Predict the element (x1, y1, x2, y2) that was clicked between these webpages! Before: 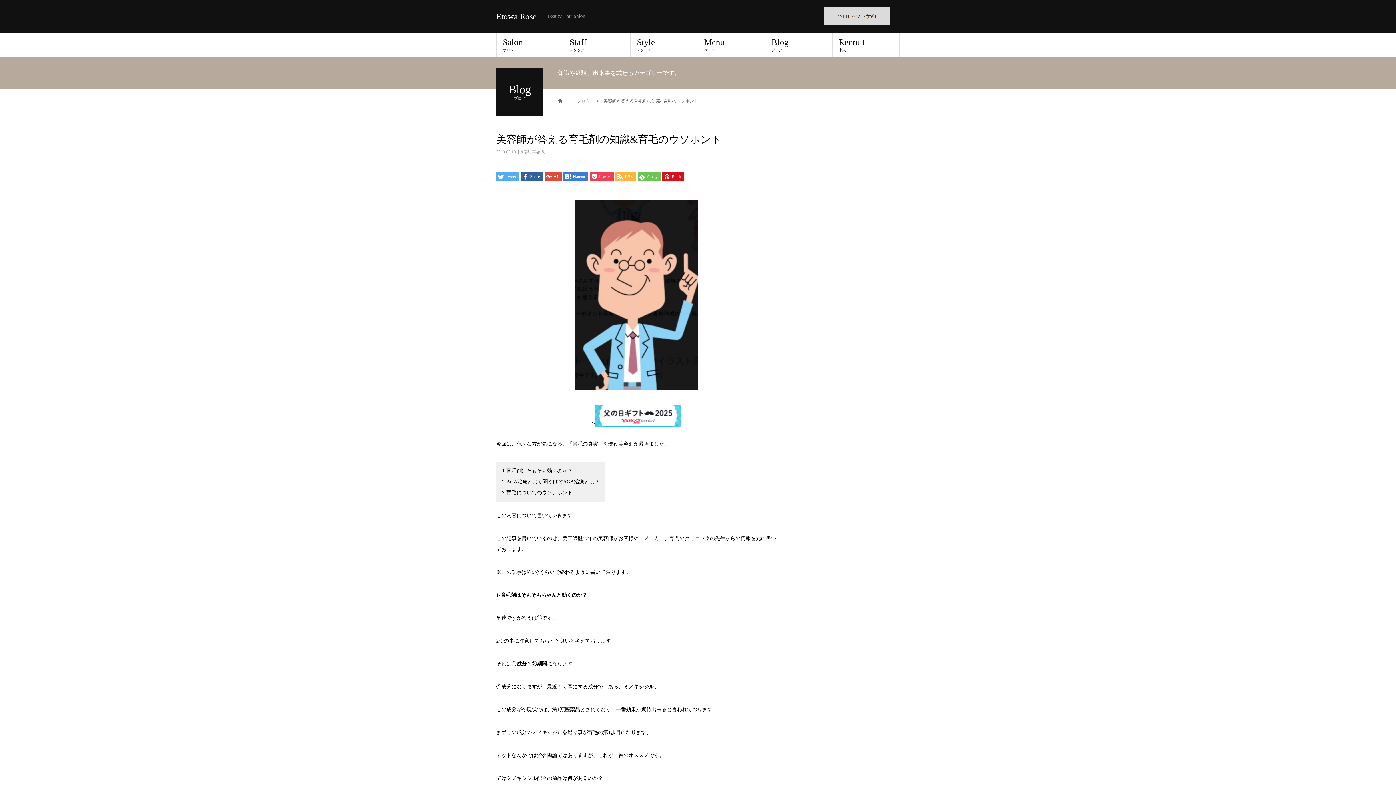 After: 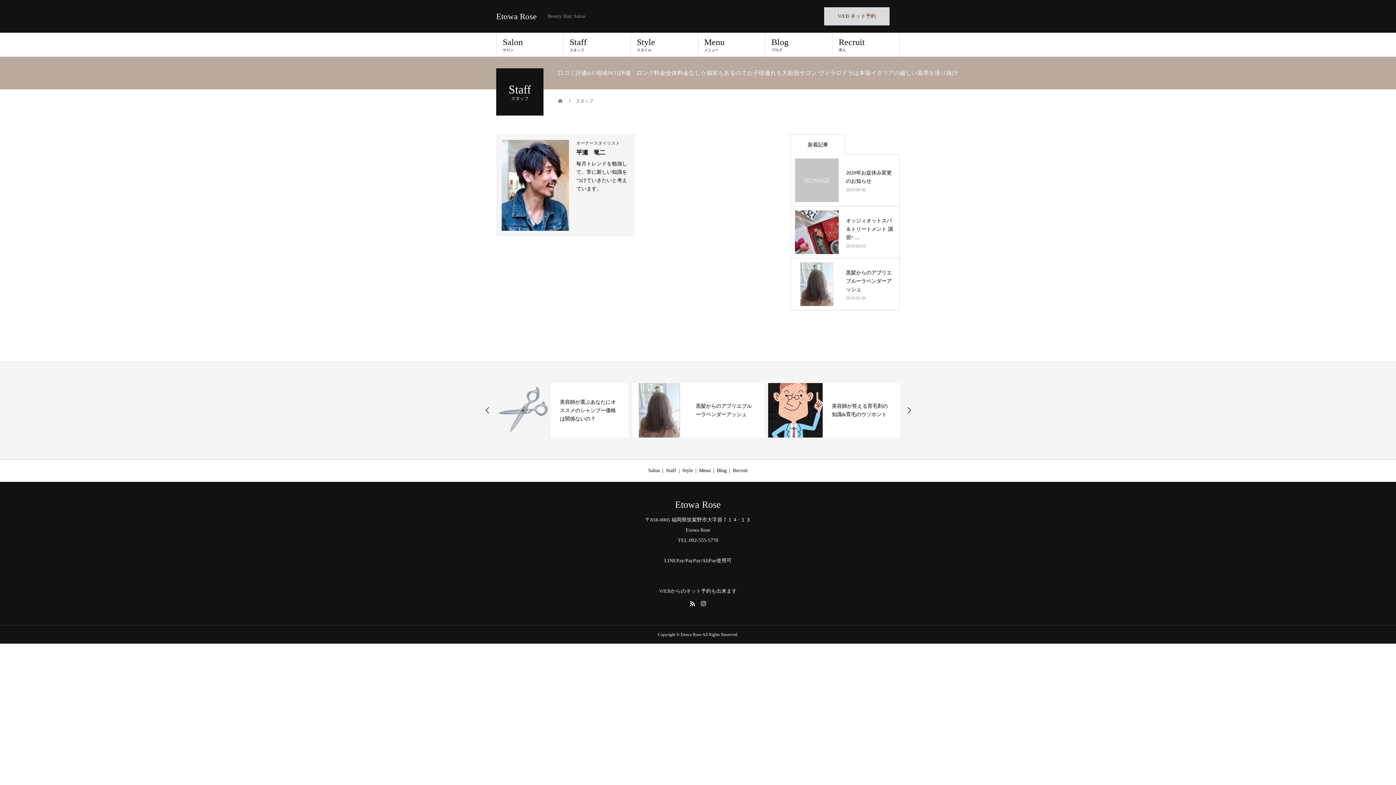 Action: bbox: (563, 32, 630, 56) label: Staff
スタッフ